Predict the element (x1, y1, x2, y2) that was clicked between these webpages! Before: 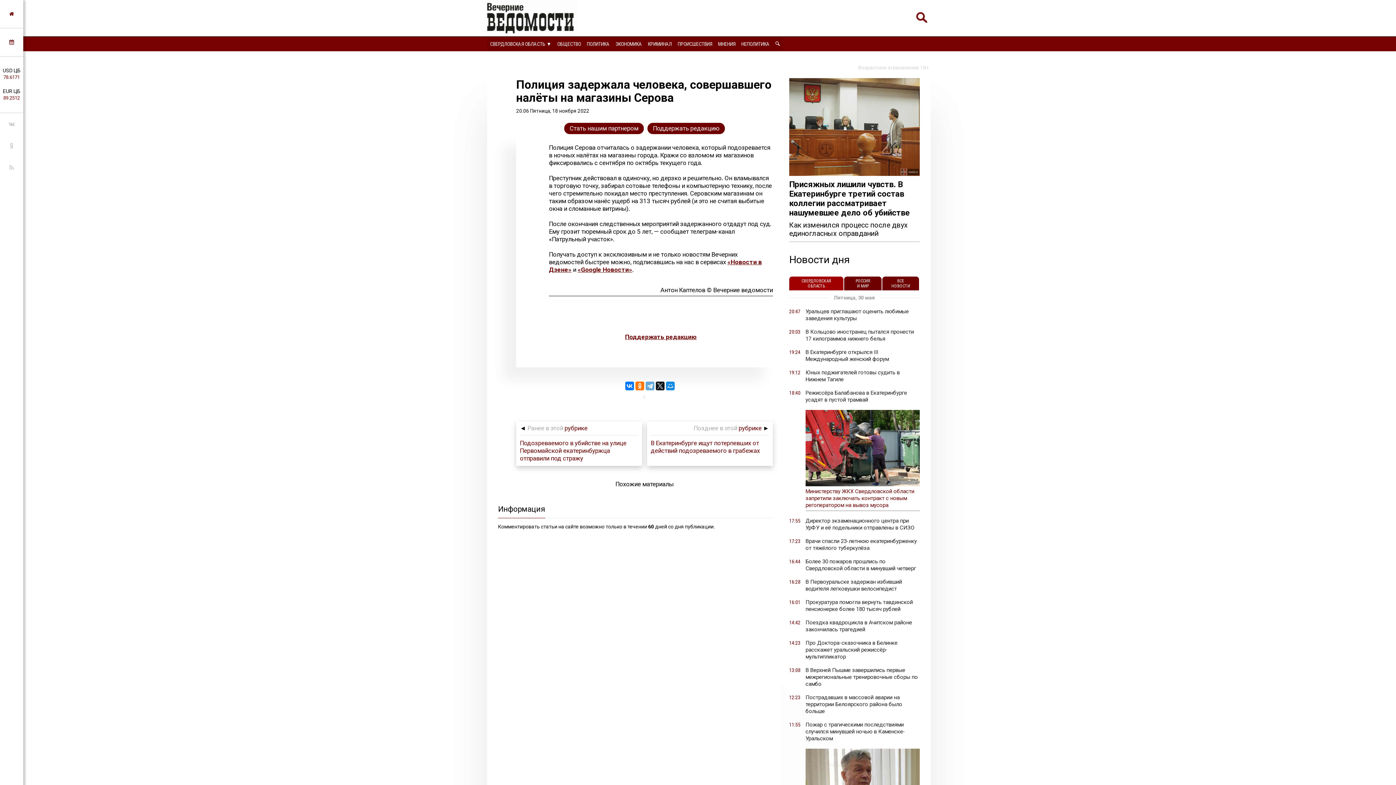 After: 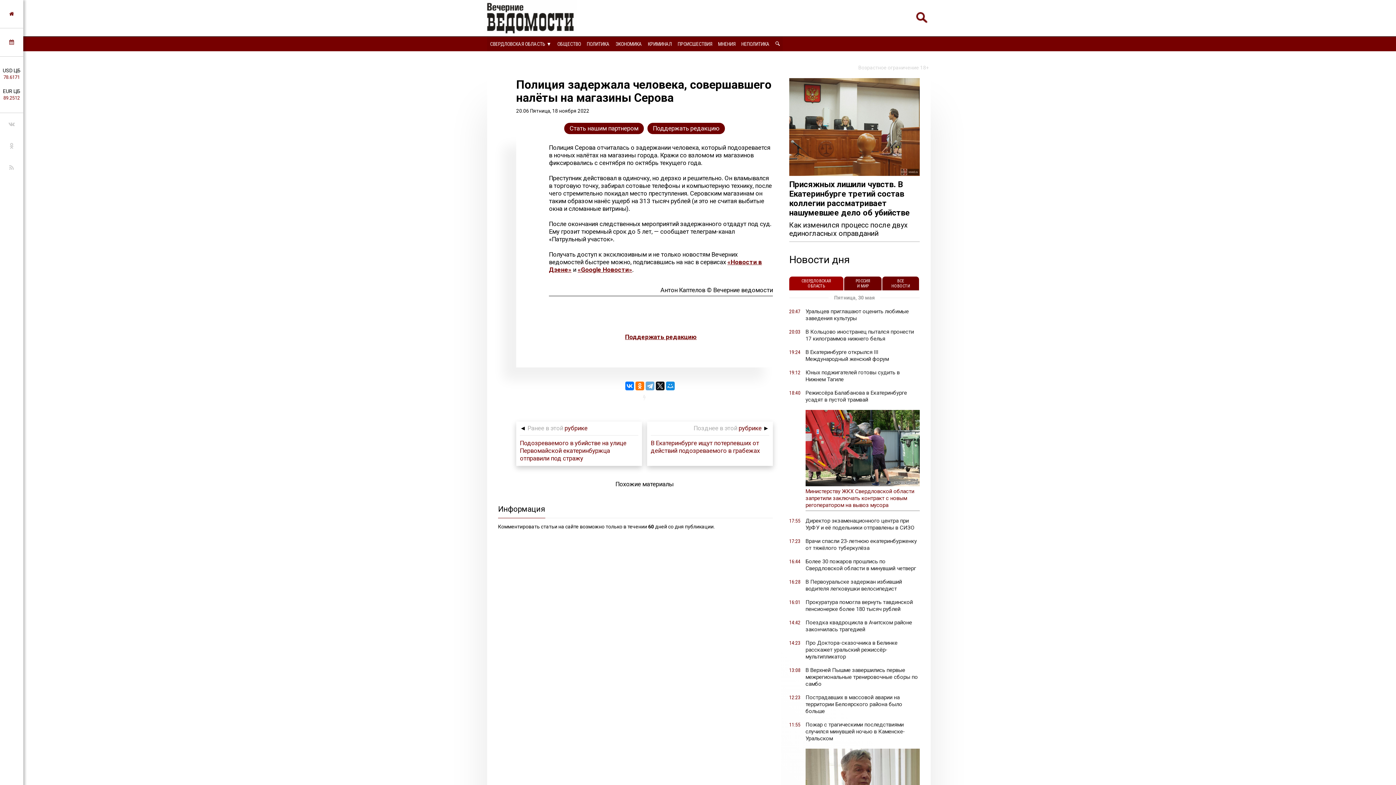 Action: bbox: (643, 394, 646, 400)